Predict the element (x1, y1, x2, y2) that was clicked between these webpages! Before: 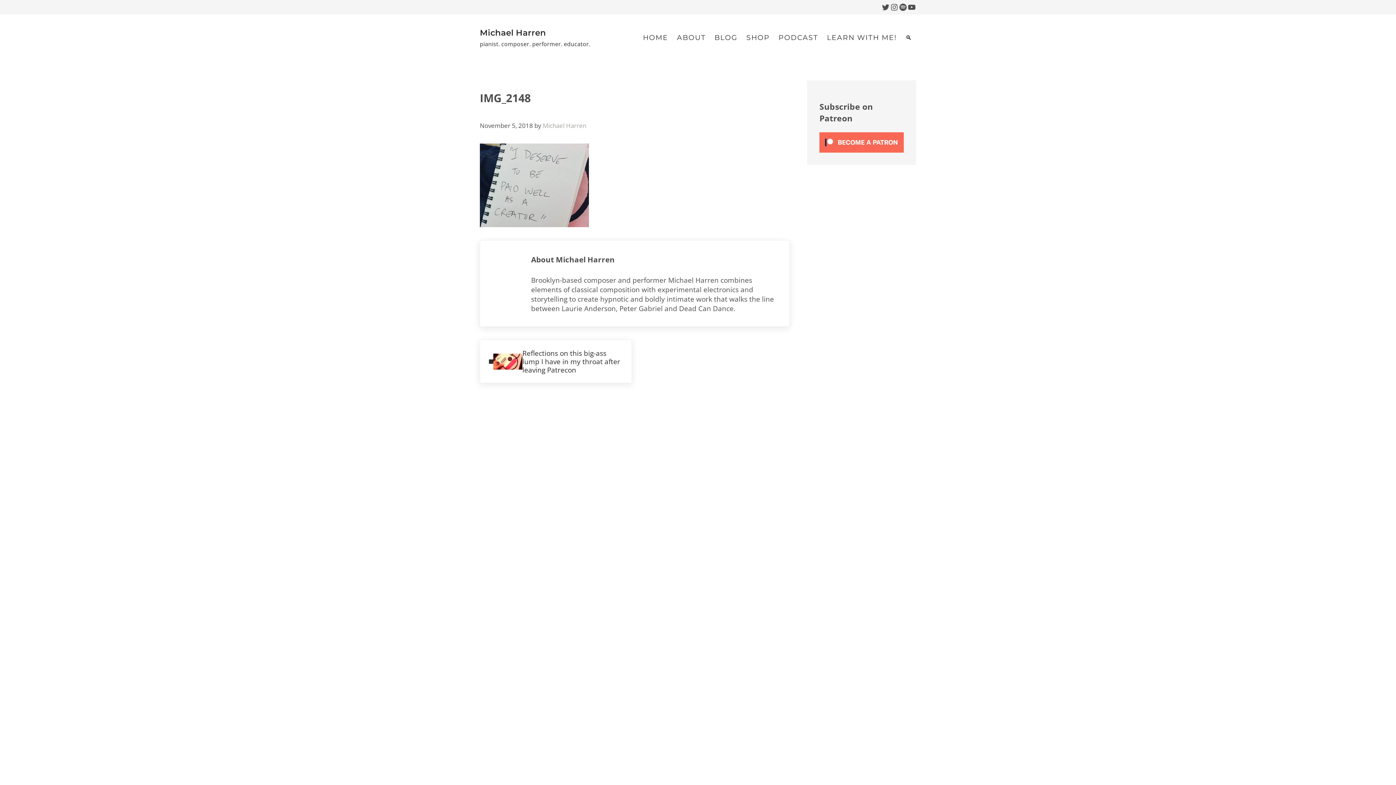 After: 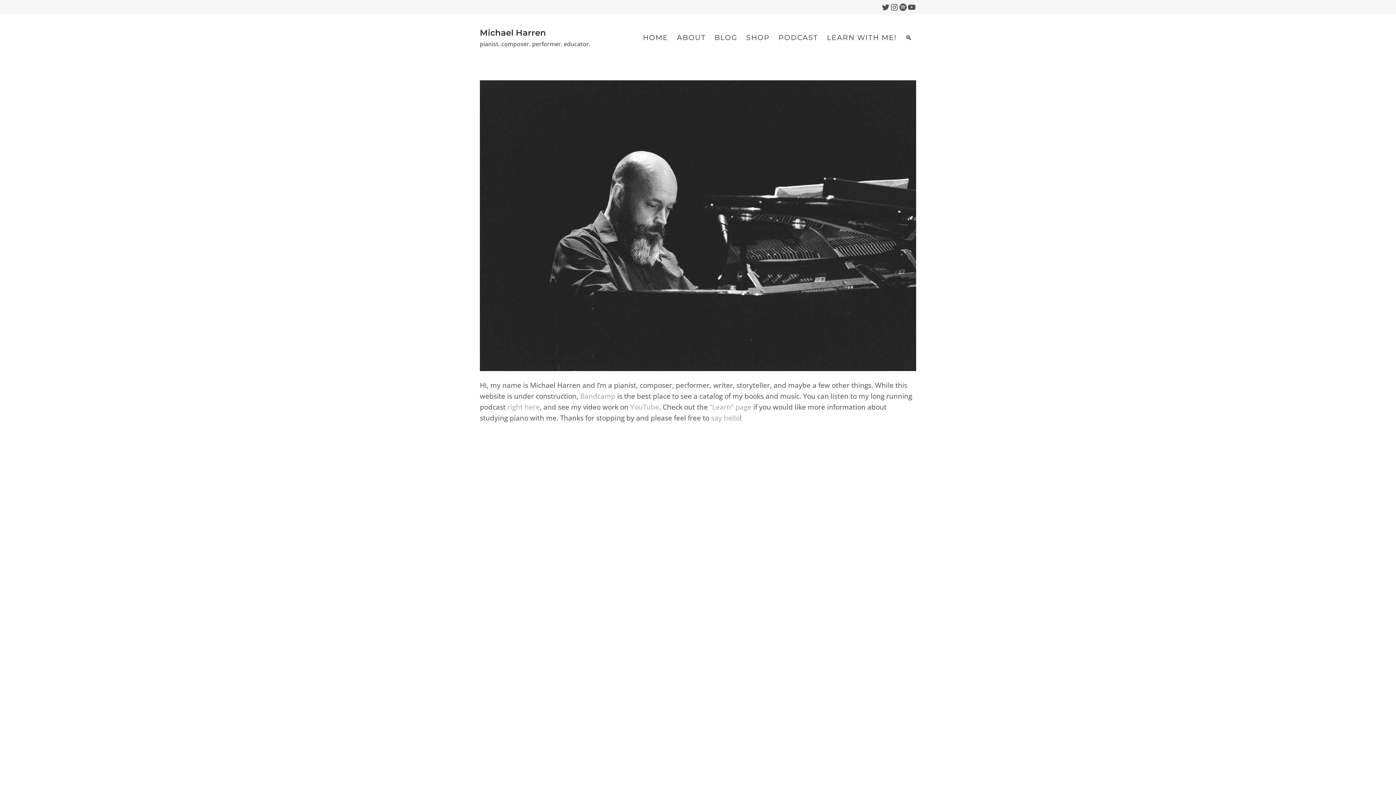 Action: bbox: (638, 29, 672, 46) label: HOME